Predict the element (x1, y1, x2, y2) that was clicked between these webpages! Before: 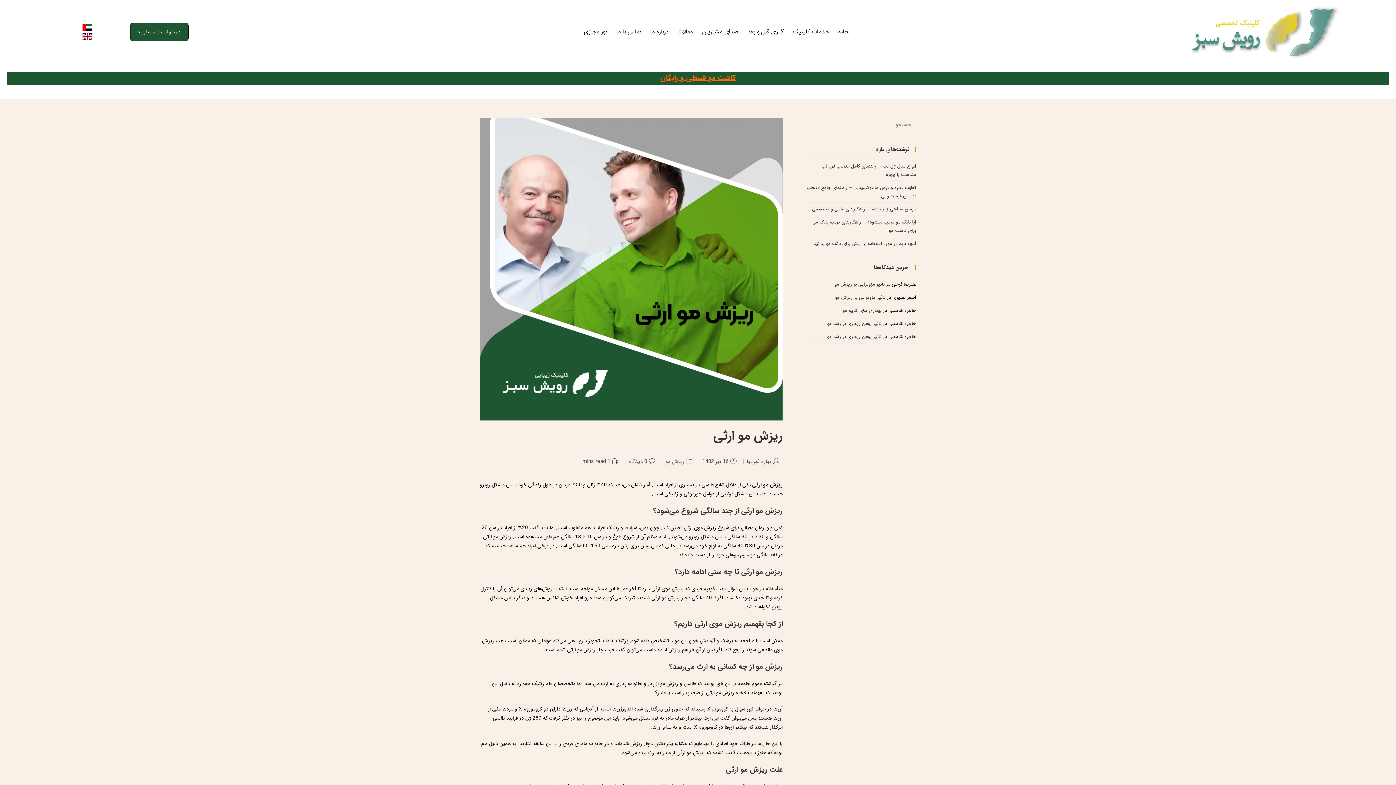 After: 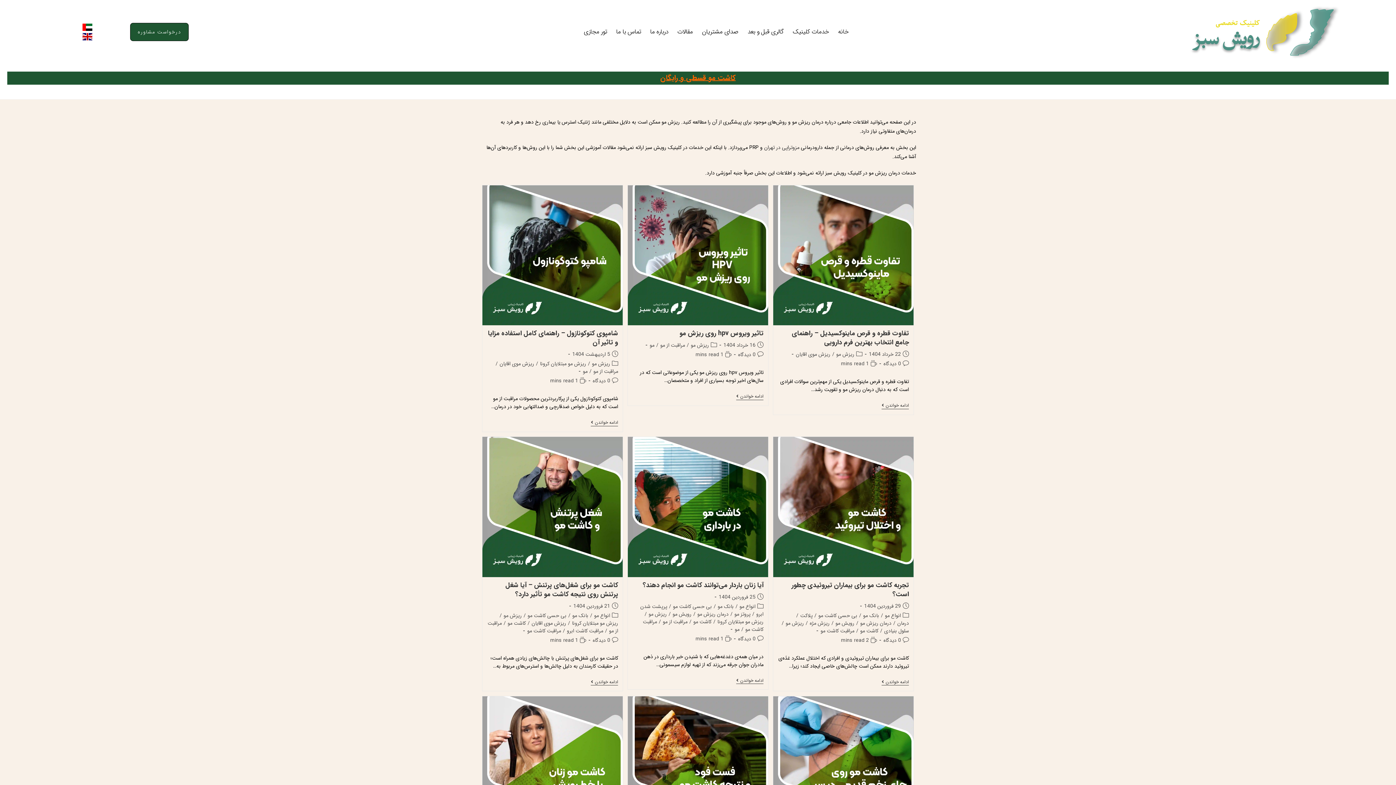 Action: label: ریزش مو bbox: (665, 457, 684, 466)